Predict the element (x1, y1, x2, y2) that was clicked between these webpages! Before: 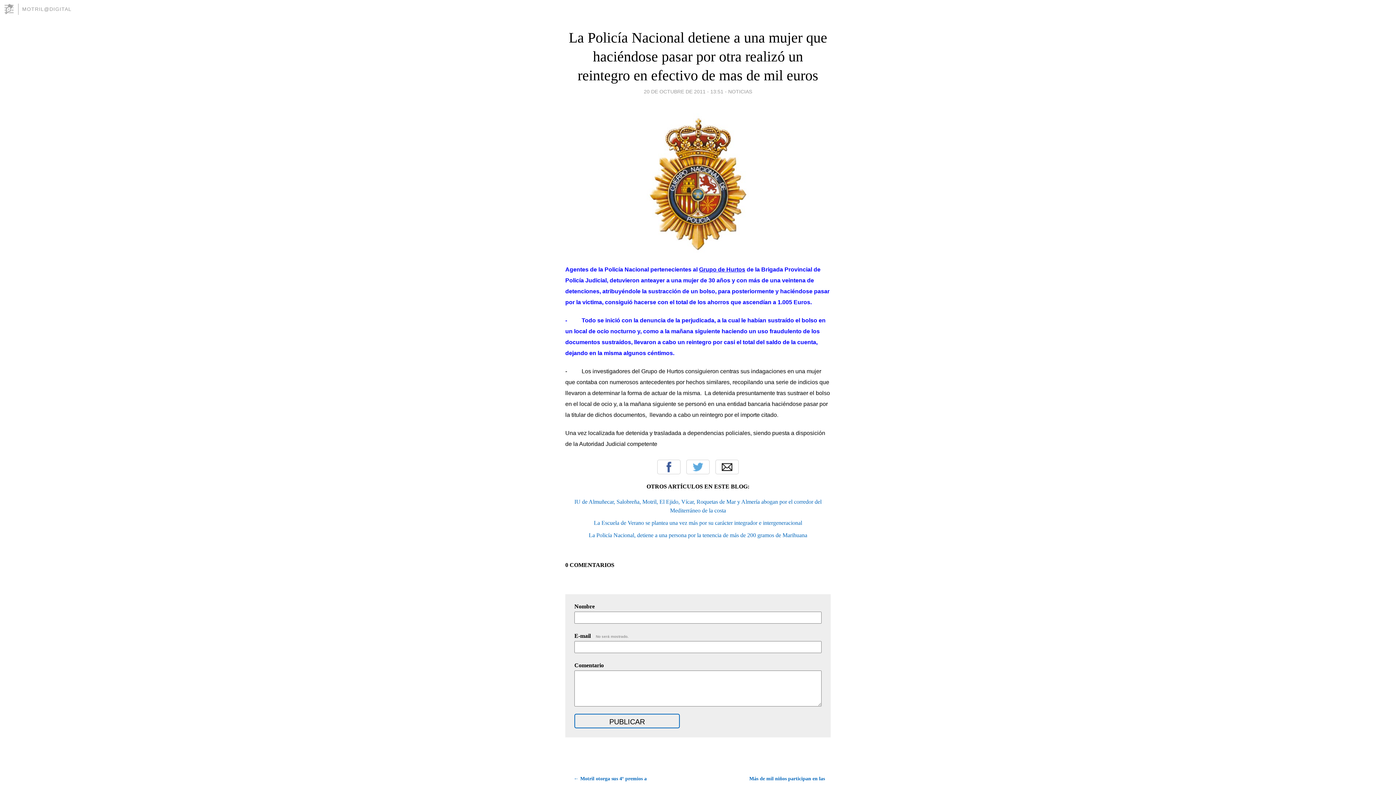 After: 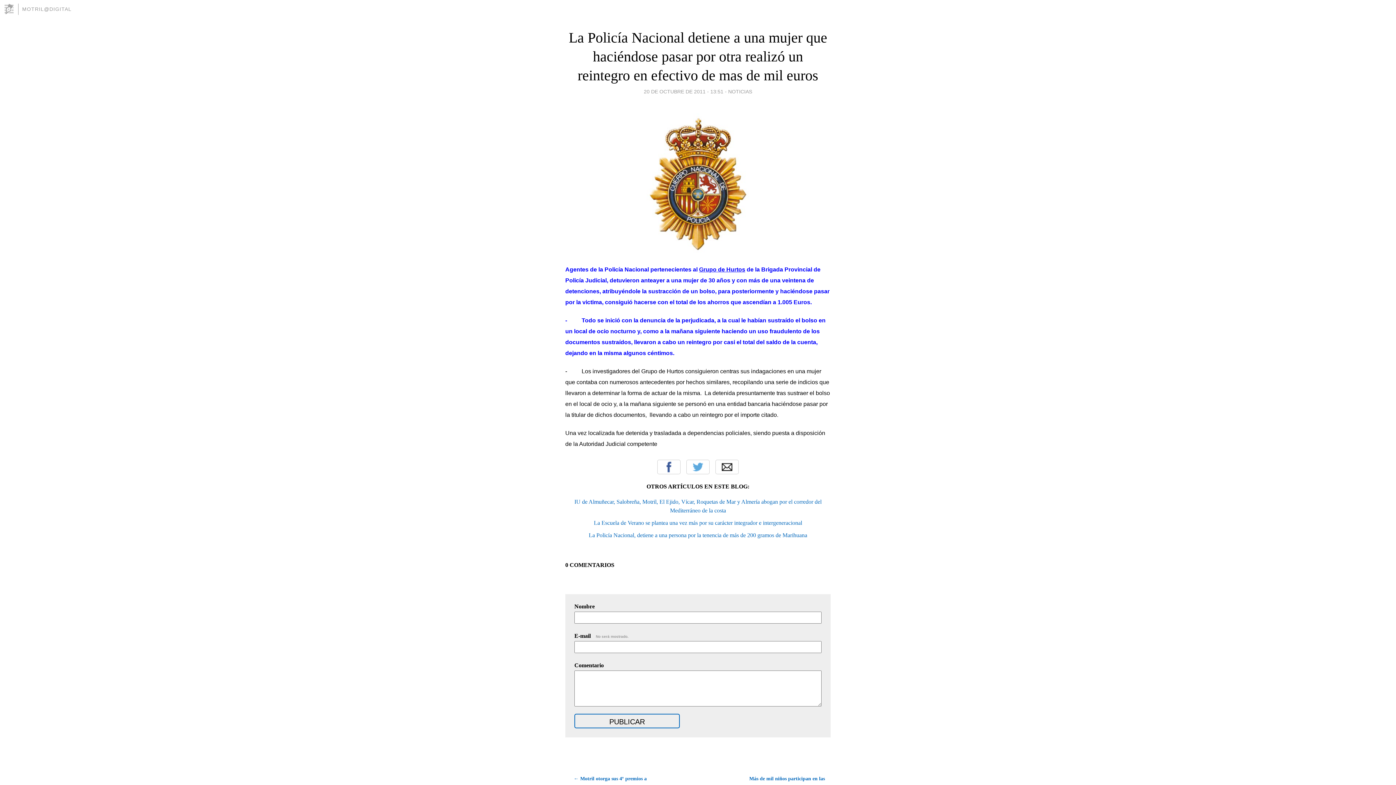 Action: label: 20 DE OCTUBRE DE 2011 - 13:51 bbox: (644, 86, 723, 96)